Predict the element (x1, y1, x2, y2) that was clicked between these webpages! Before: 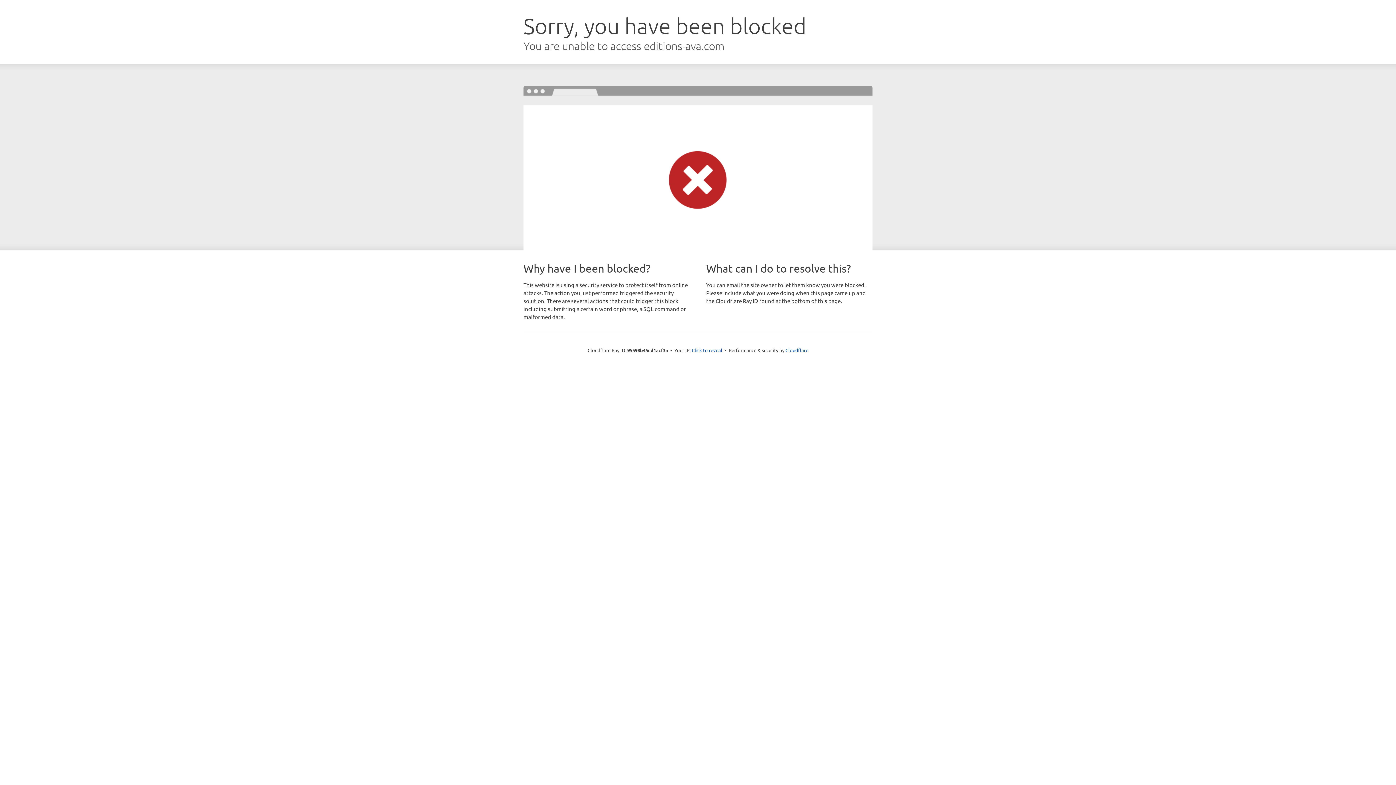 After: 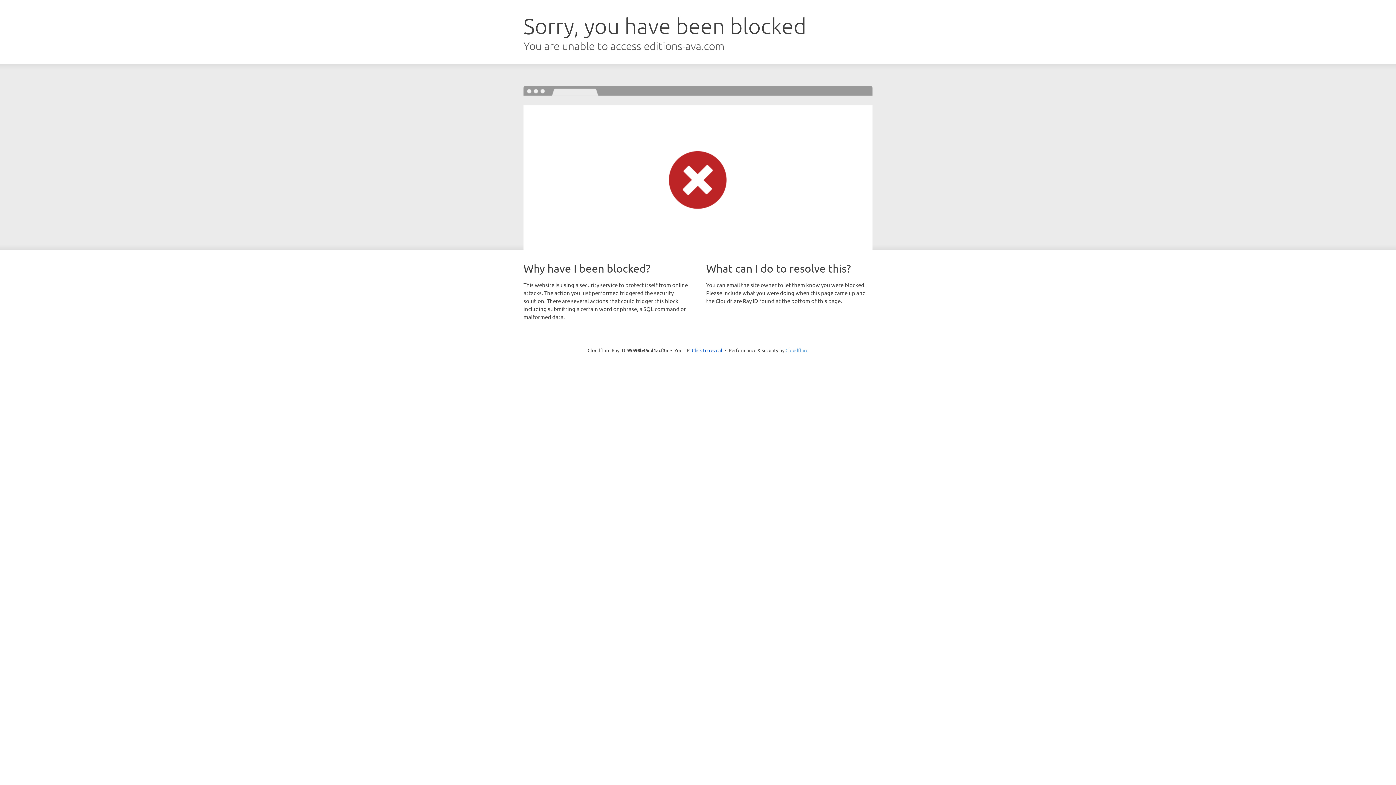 Action: label: Cloudflare bbox: (785, 347, 808, 353)